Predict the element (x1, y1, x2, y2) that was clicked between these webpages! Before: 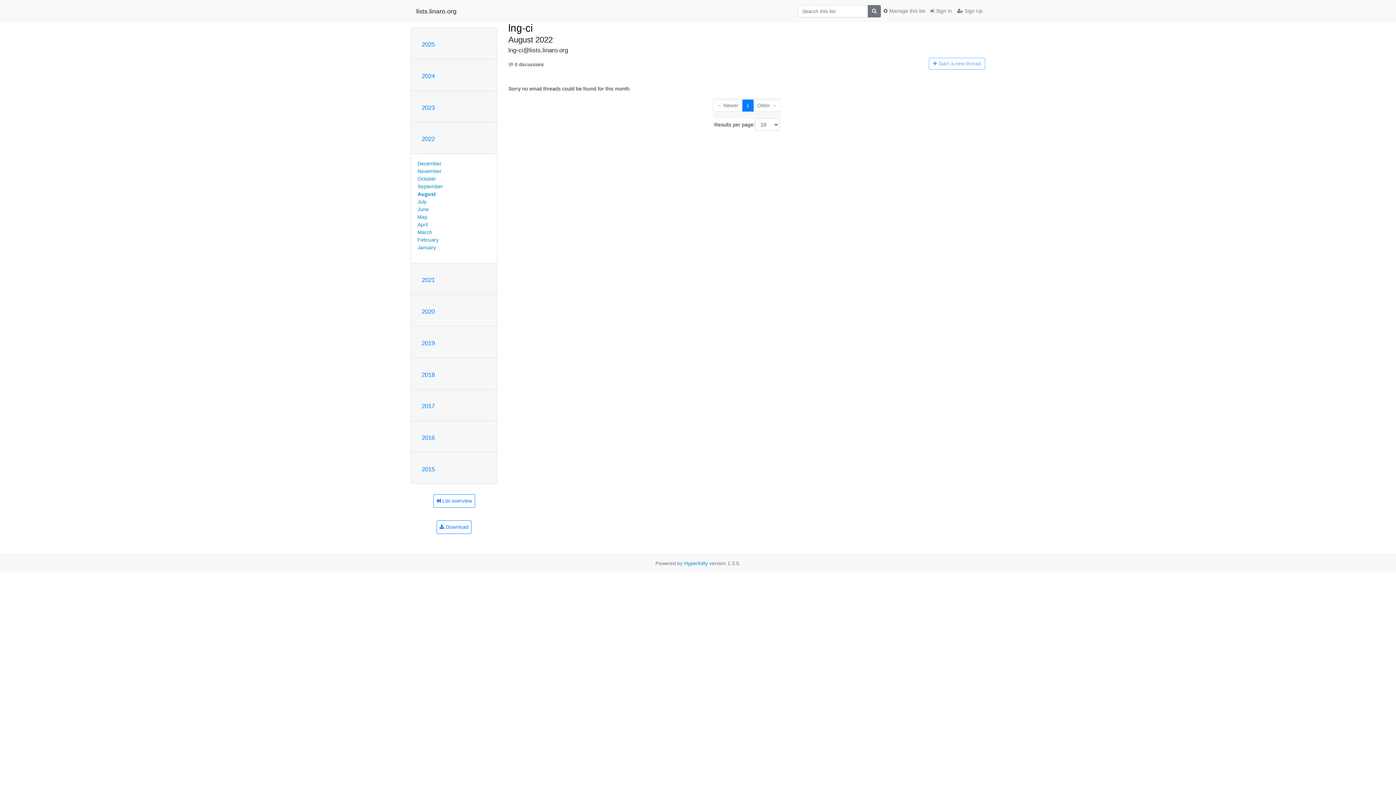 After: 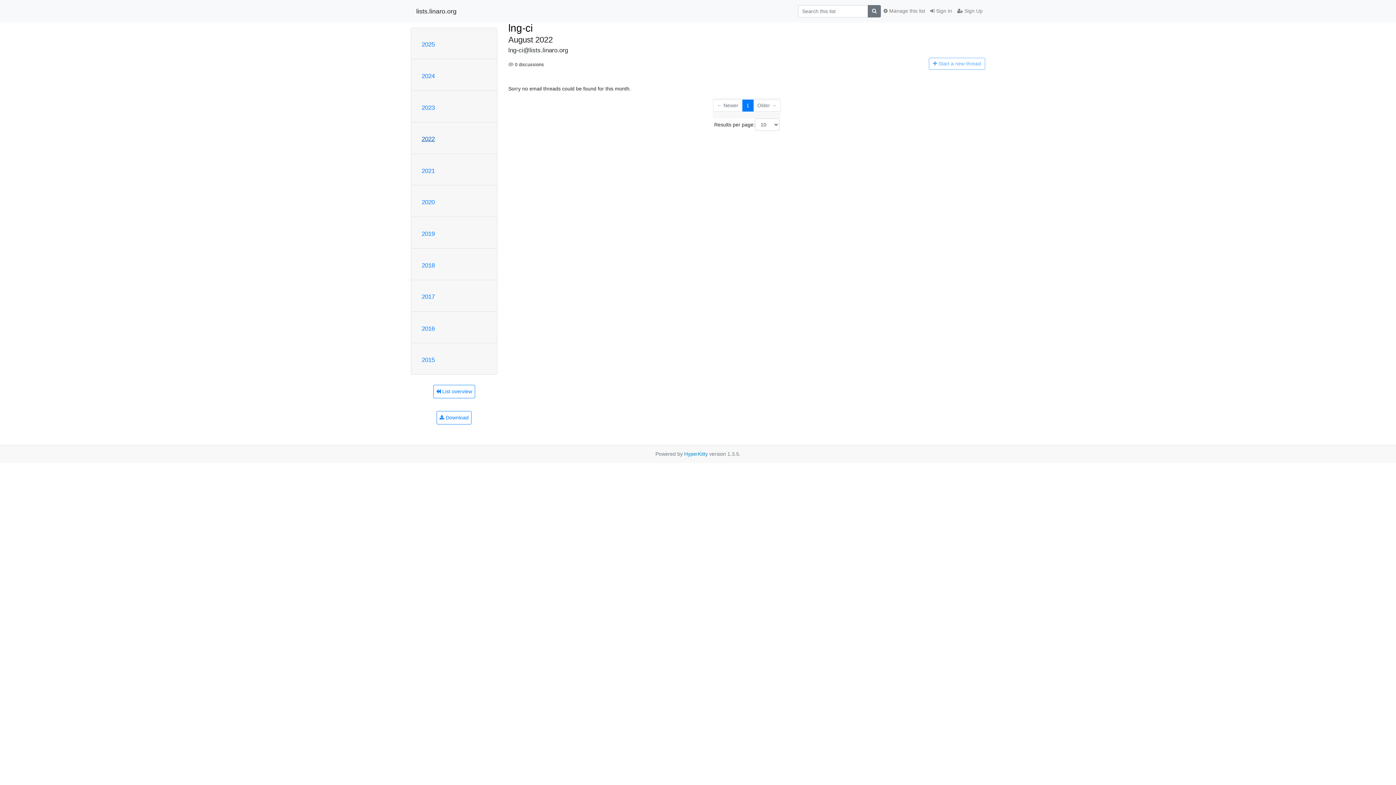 Action: bbox: (421, 135, 434, 142) label: 2022